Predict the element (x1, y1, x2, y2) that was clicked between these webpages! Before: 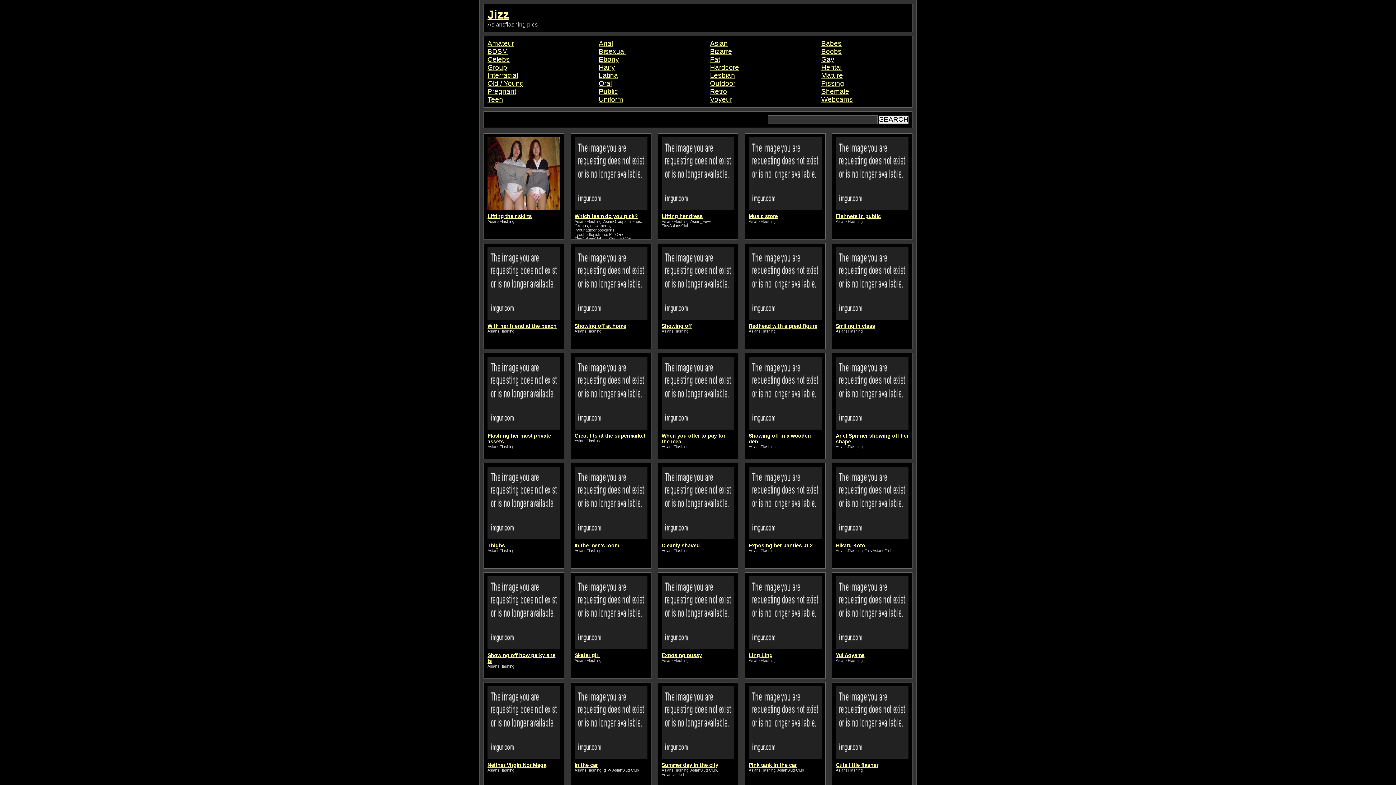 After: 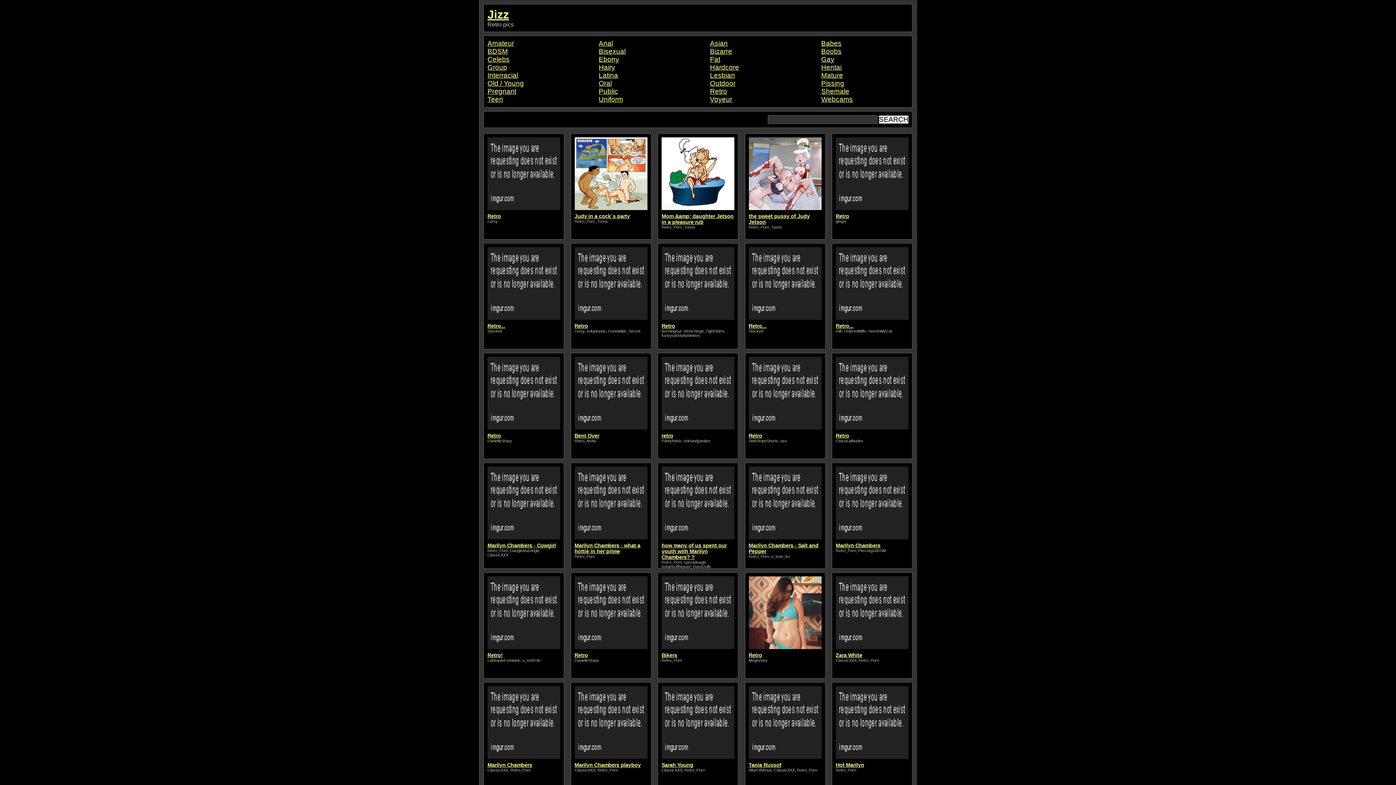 Action: label: Retro bbox: (710, 87, 727, 95)